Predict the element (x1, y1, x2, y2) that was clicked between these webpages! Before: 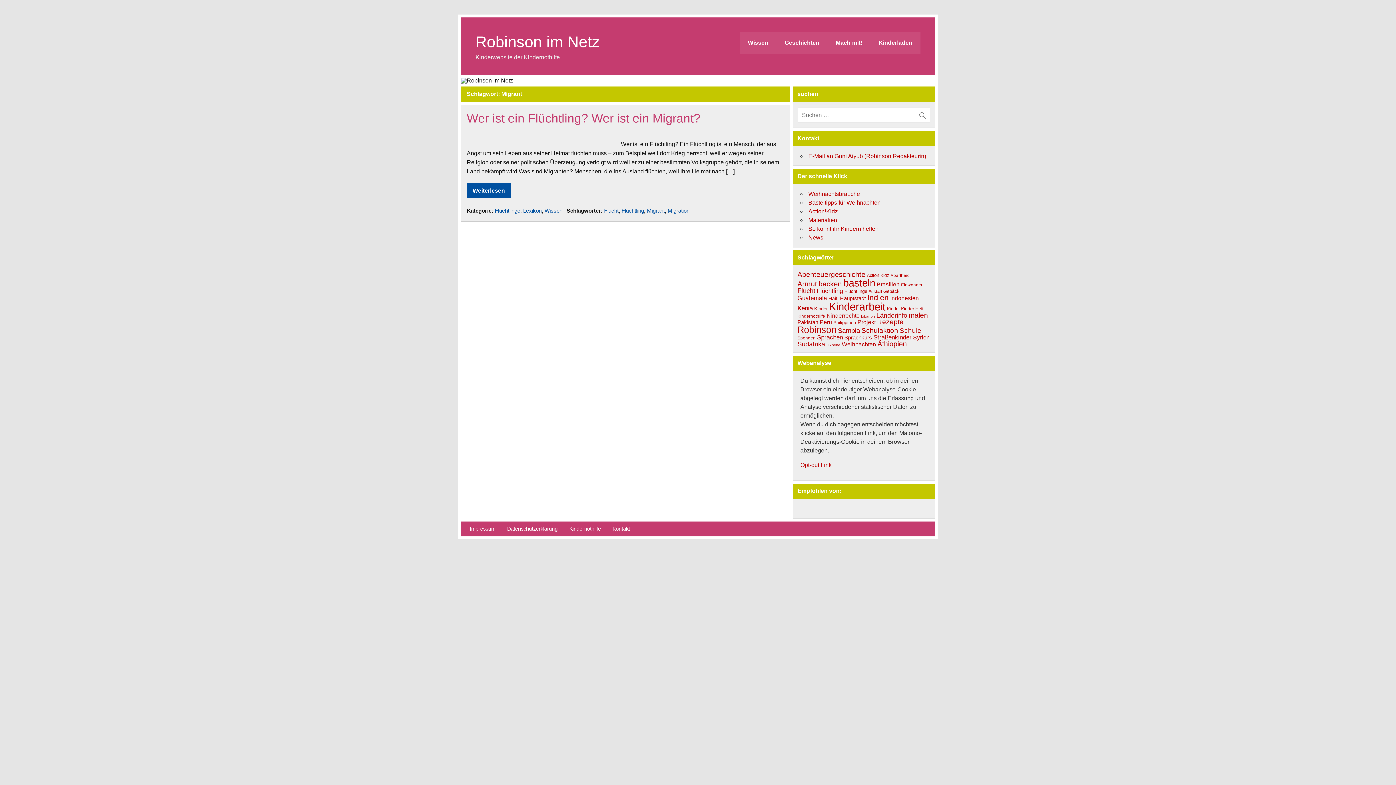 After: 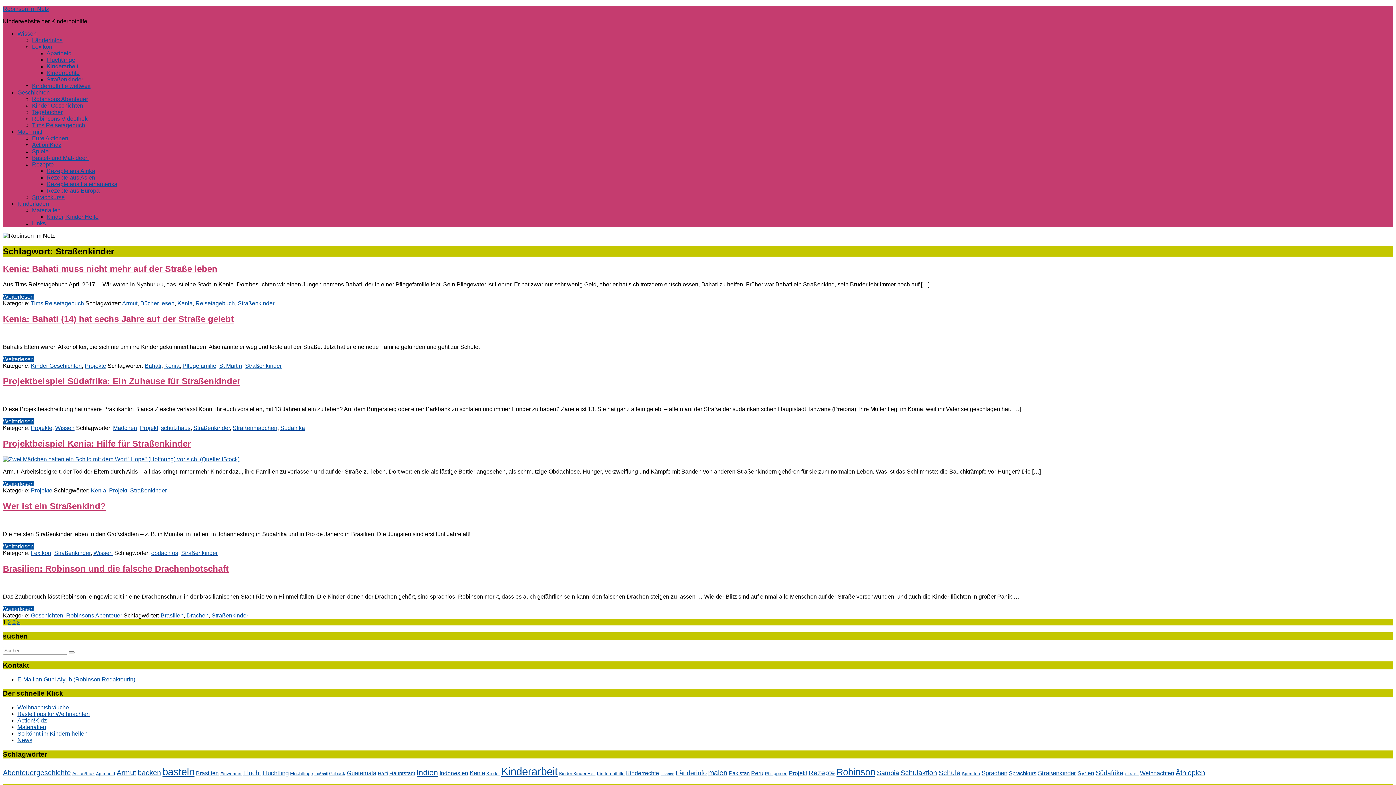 Action: bbox: (873, 334, 911, 341) label: Straßenkinder (18 Einträge)